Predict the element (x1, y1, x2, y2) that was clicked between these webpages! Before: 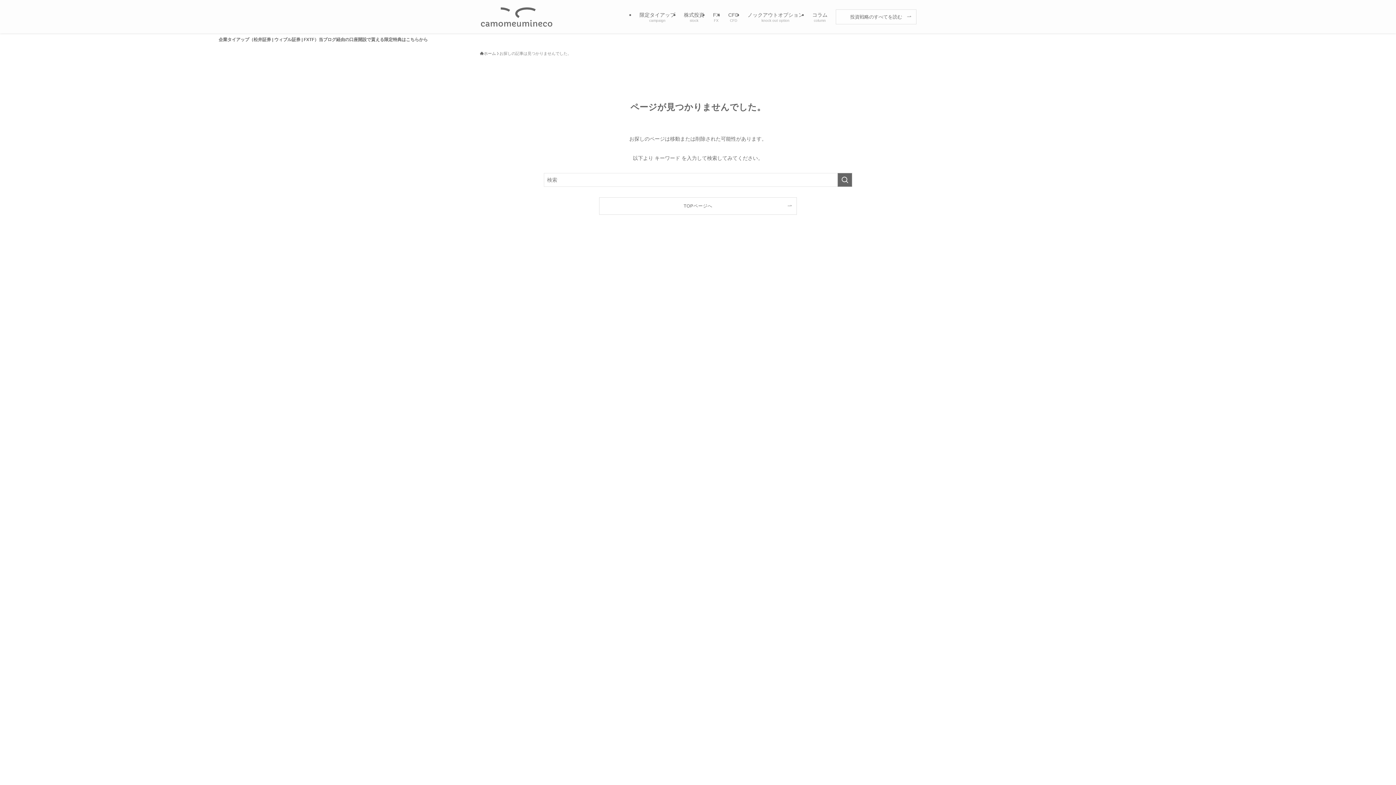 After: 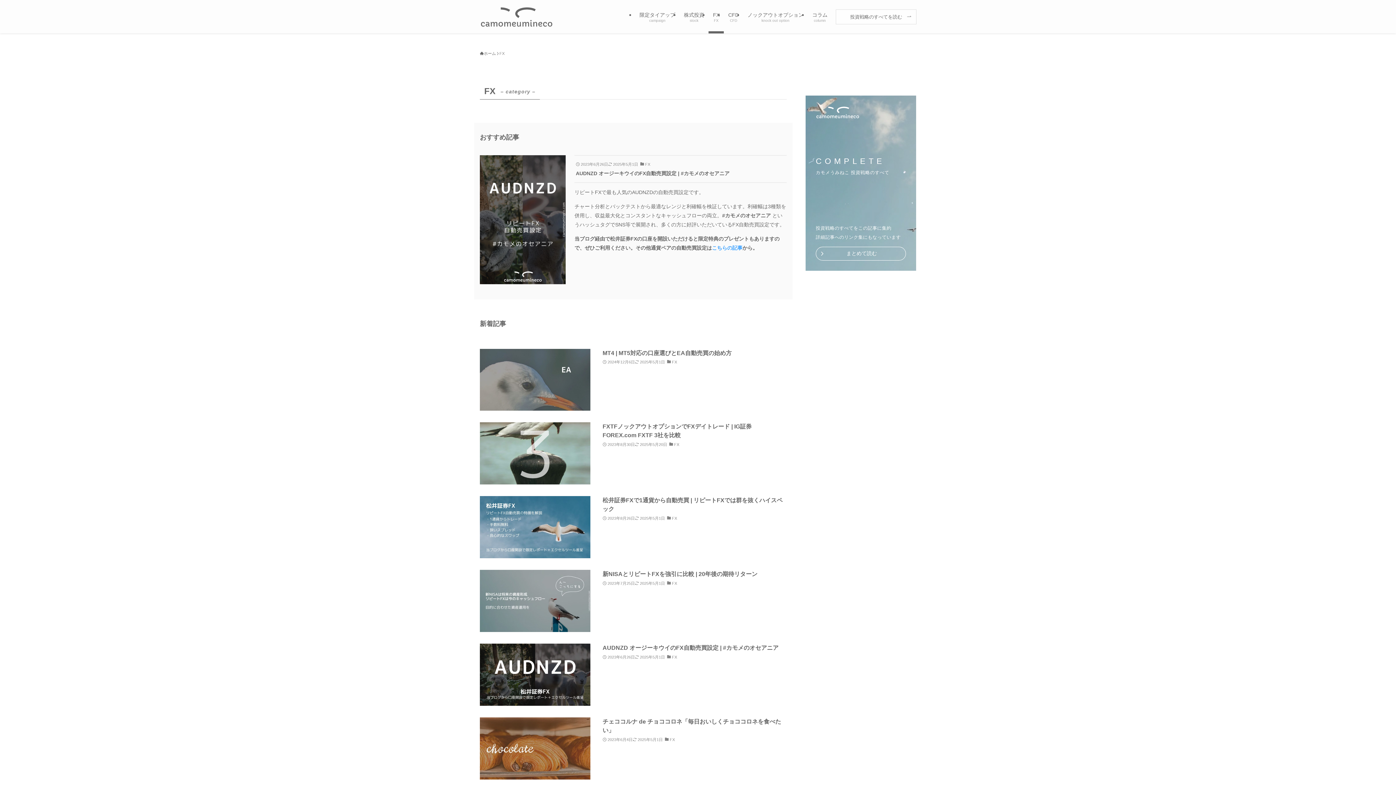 Action: label: FX
FX bbox: (708, 0, 724, 33)